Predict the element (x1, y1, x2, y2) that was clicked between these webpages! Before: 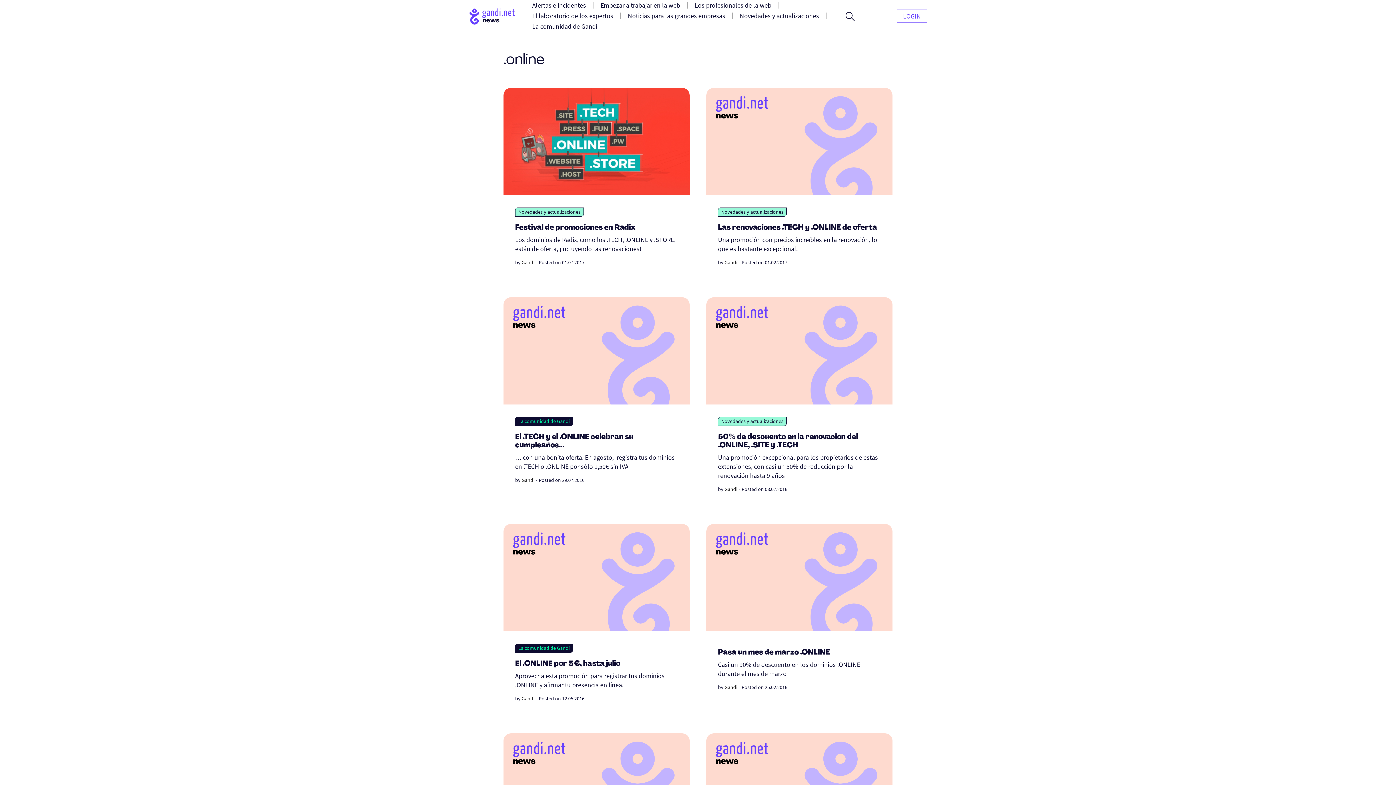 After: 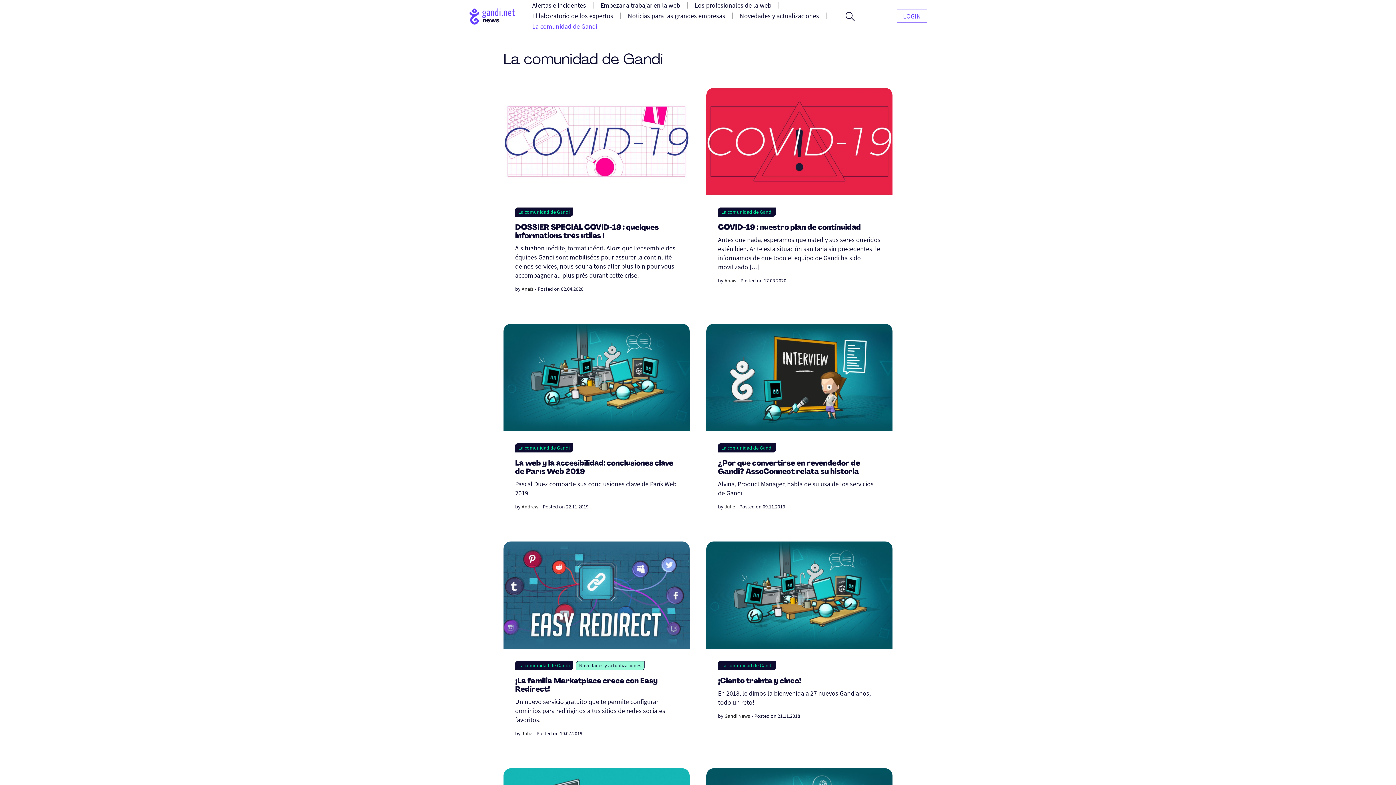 Action: bbox: (528, 21, 601, 31) label: La comunidad de Gandi